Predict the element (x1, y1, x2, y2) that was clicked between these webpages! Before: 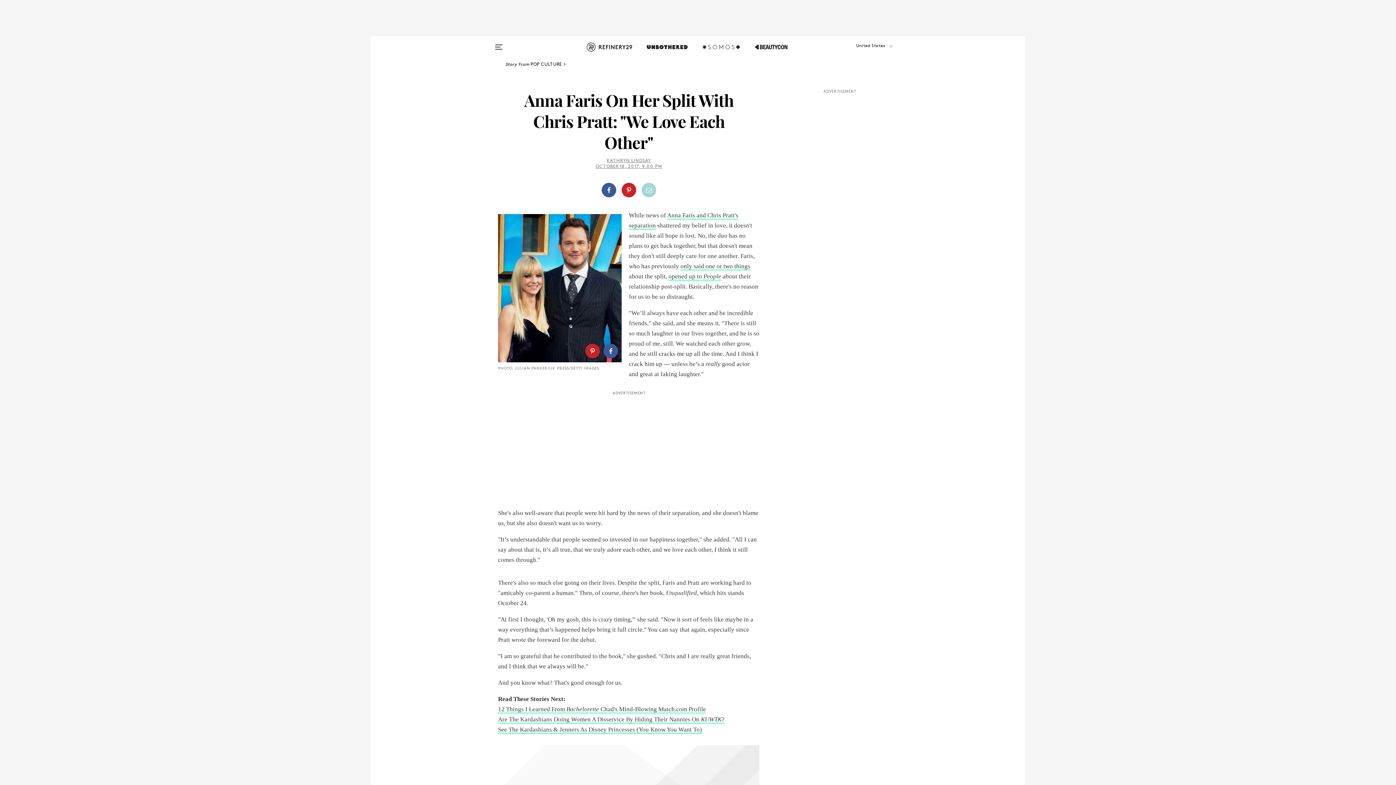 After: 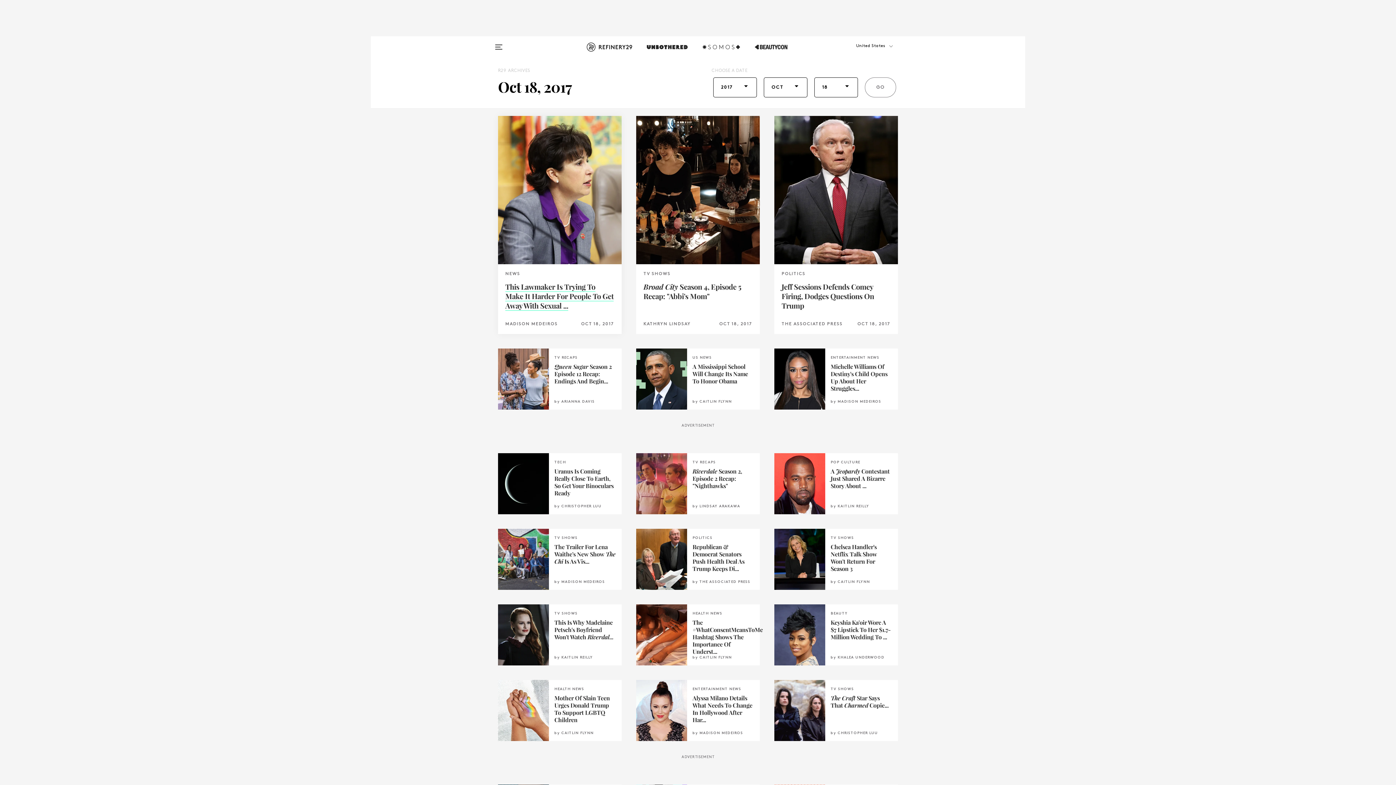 Action: label: OCTOBER 18, 2017, 9:00 PM bbox: (595, 164, 662, 169)